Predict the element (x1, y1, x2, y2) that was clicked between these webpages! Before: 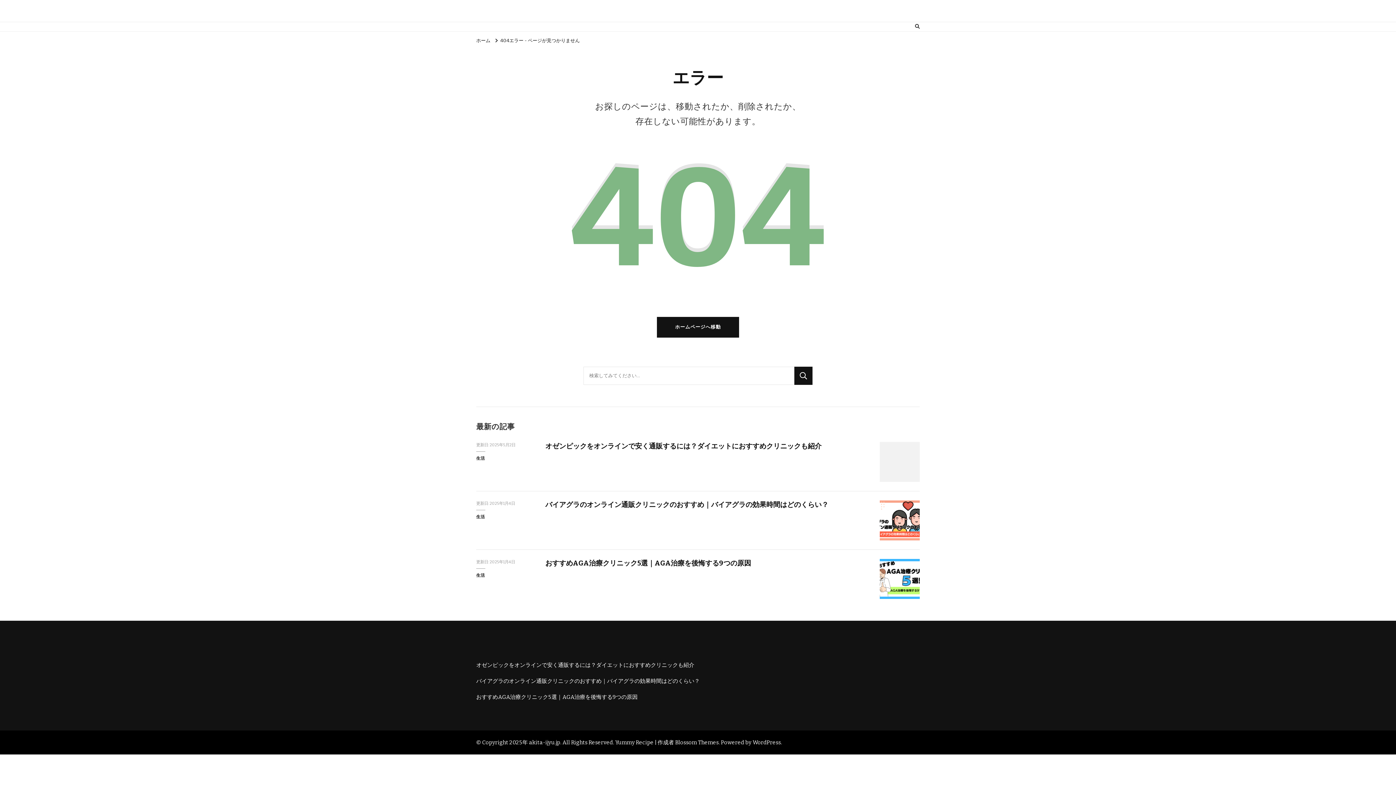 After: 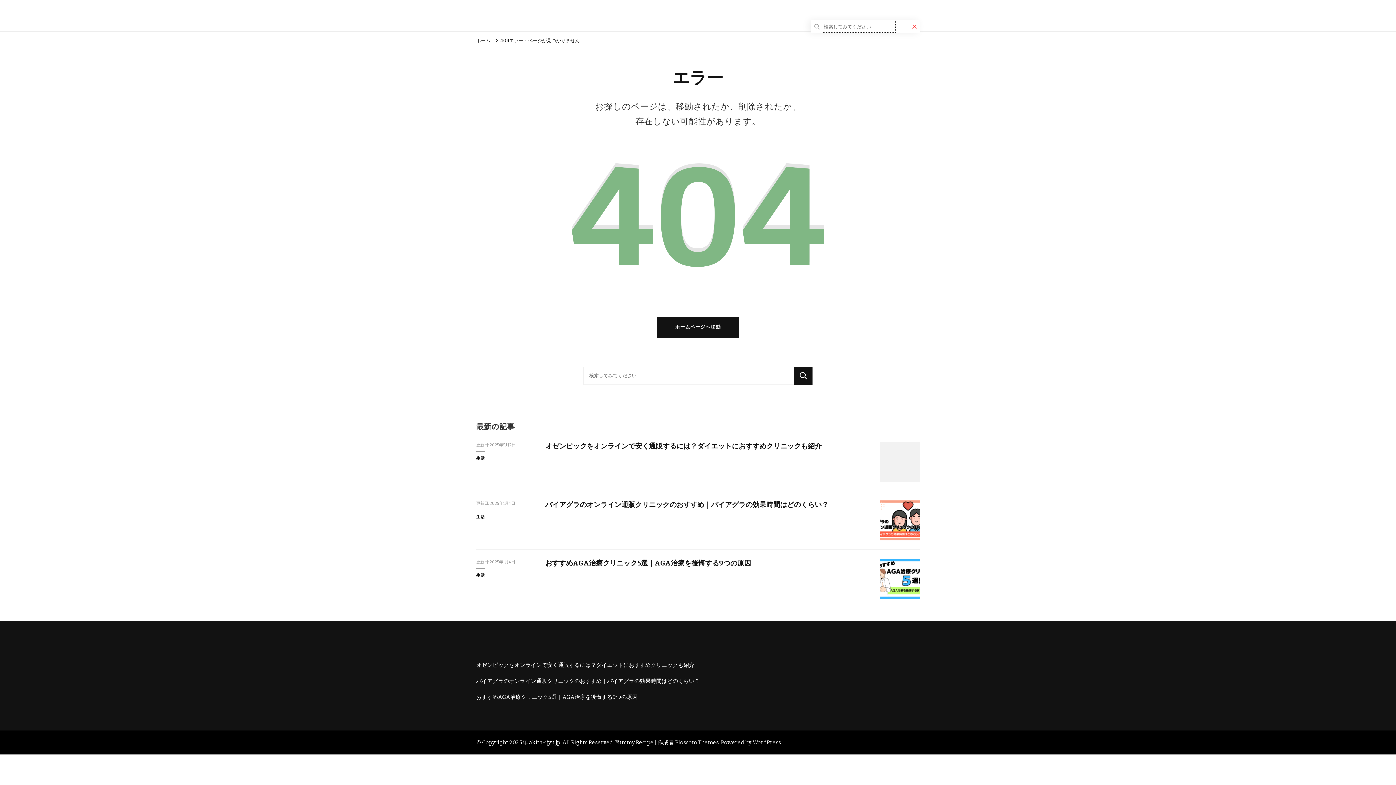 Action: bbox: (915, 22, 920, 31)